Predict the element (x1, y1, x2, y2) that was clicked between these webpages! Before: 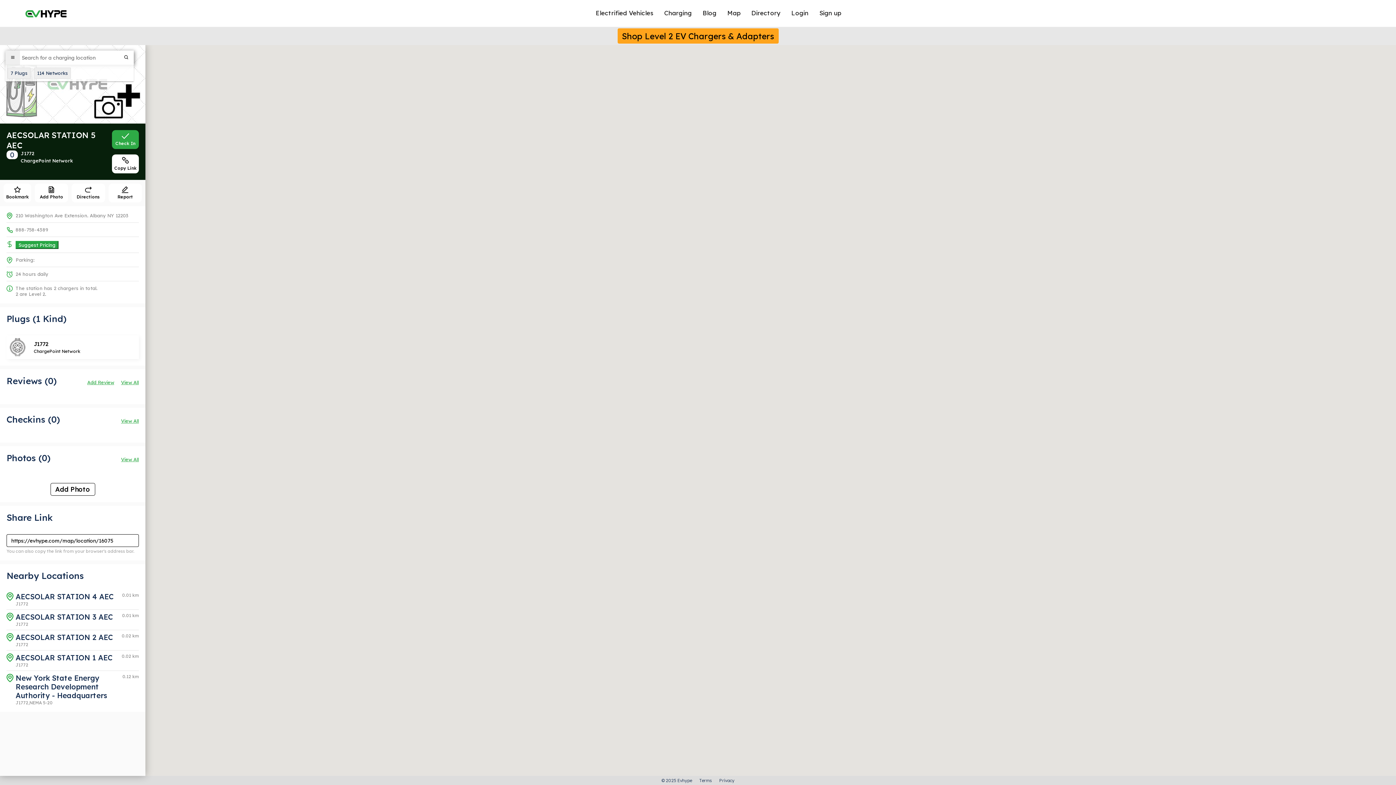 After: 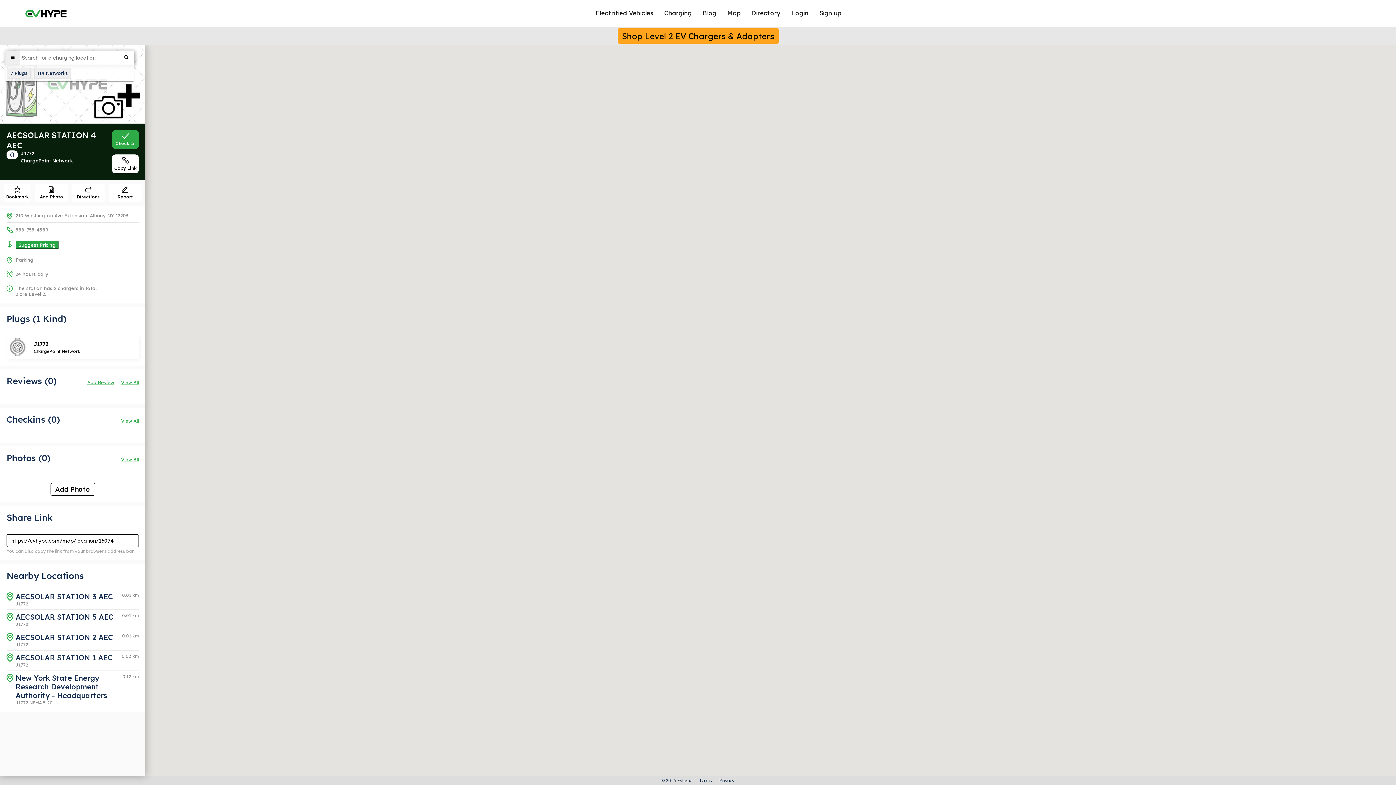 Action: bbox: (6, 592, 138, 610) label: AECSOLAR STATION 4 AEC

J1772

0.01 km